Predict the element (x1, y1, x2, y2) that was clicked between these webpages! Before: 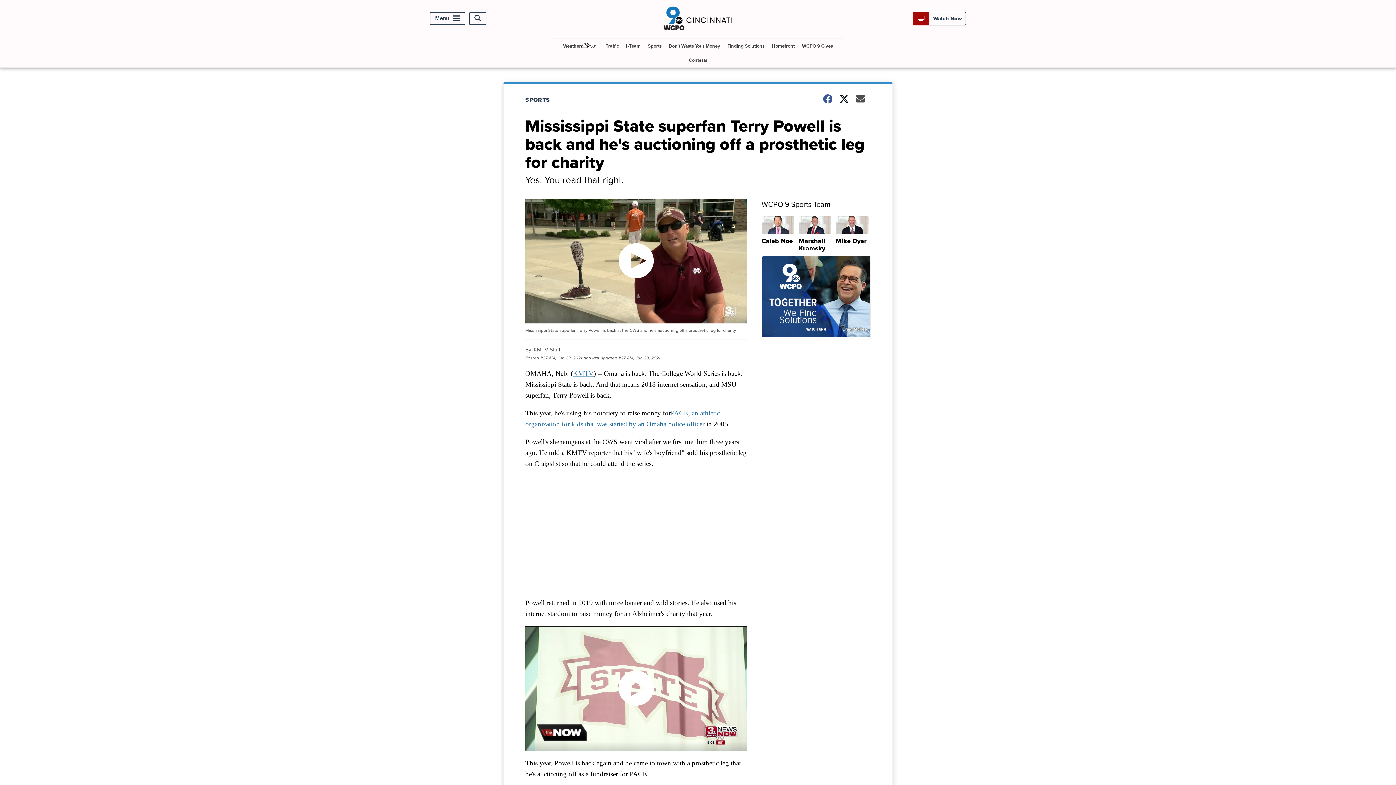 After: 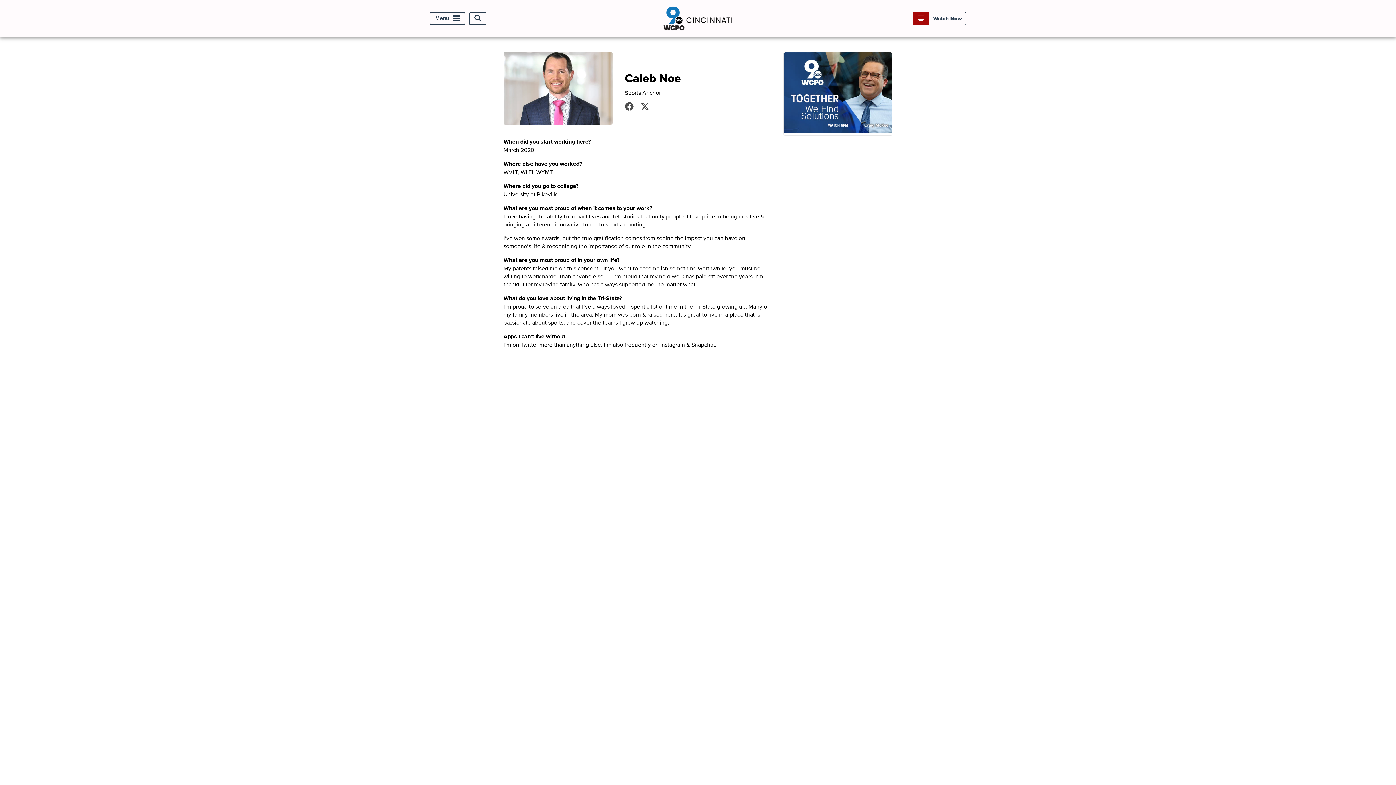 Action: label: Caleb Noe bbox: (761, 215, 794, 246)